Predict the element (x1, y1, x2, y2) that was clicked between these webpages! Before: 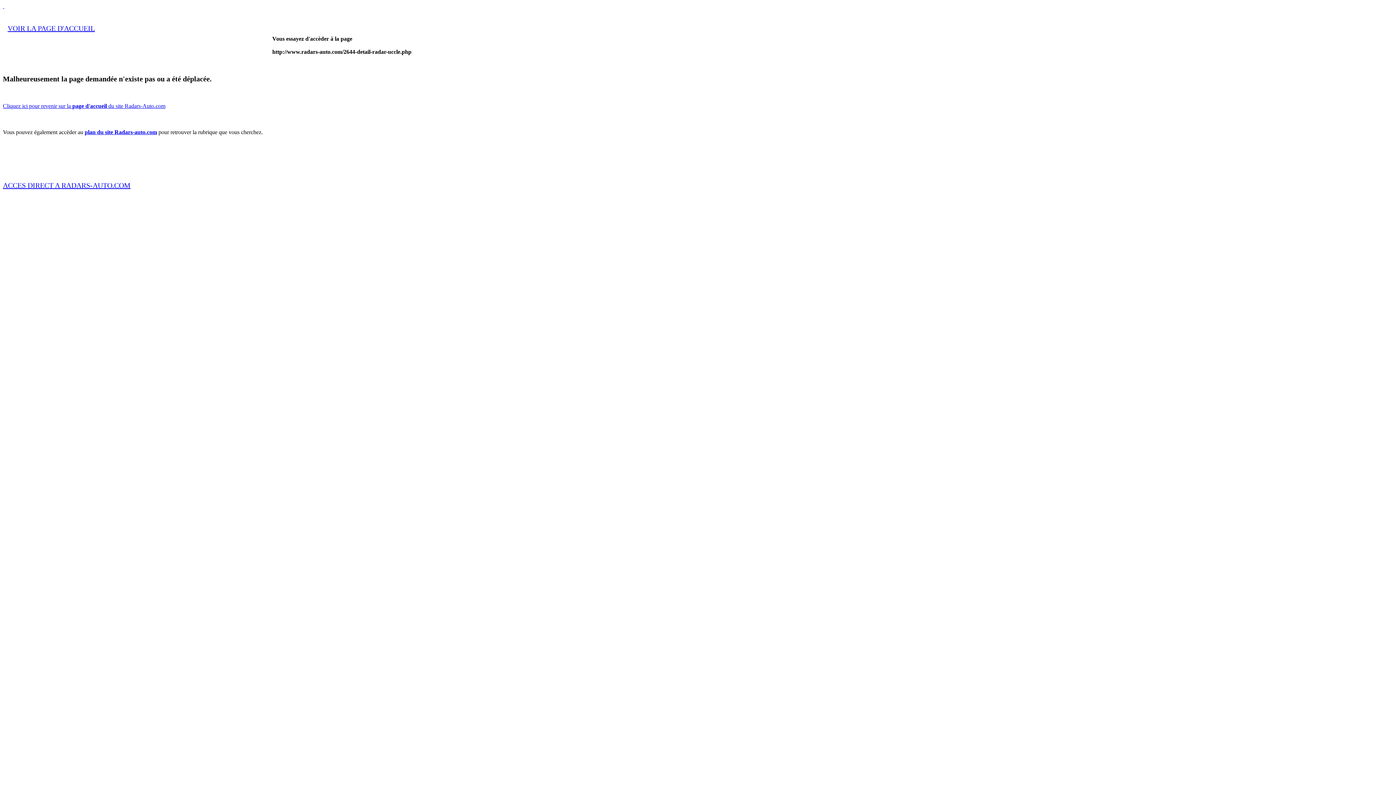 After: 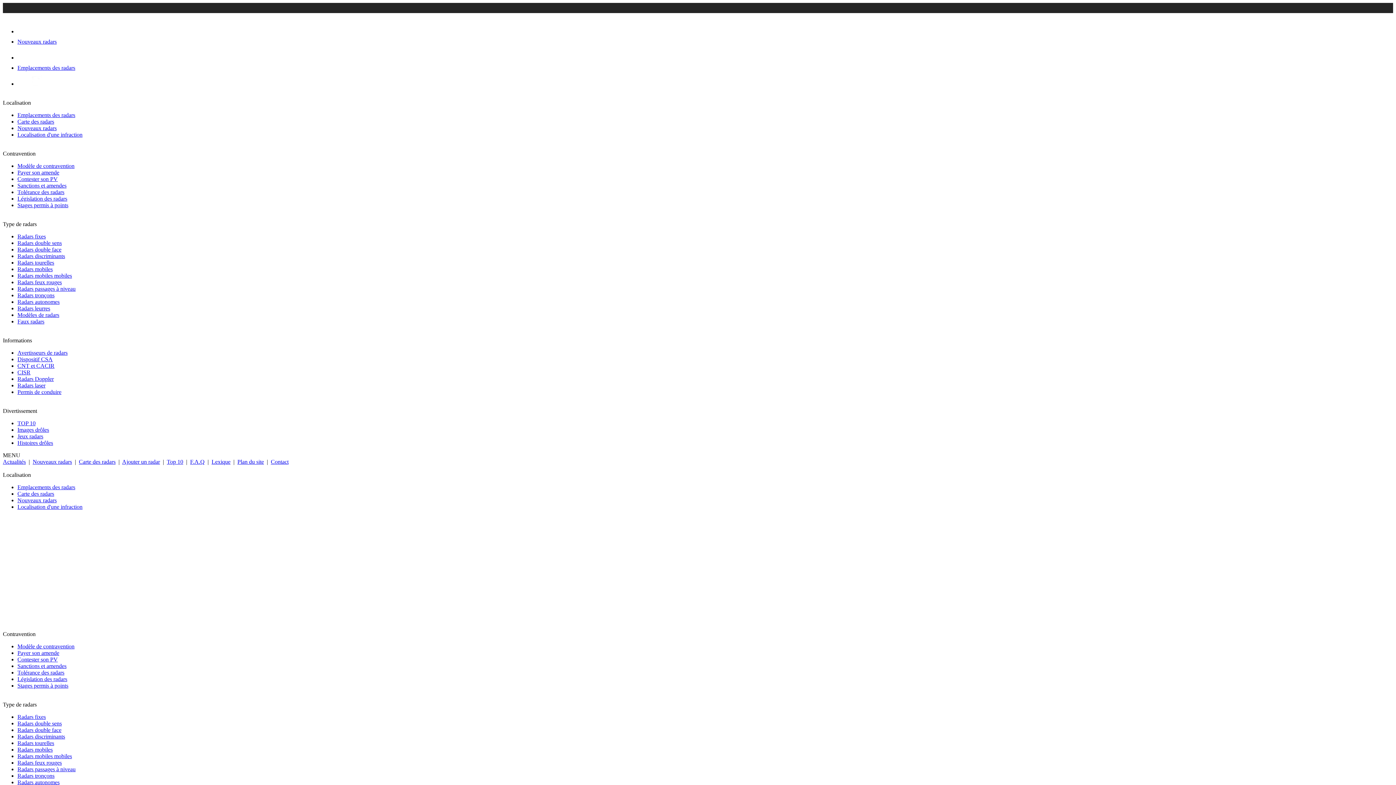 Action: label:   bbox: (2, 2, 4, 9)